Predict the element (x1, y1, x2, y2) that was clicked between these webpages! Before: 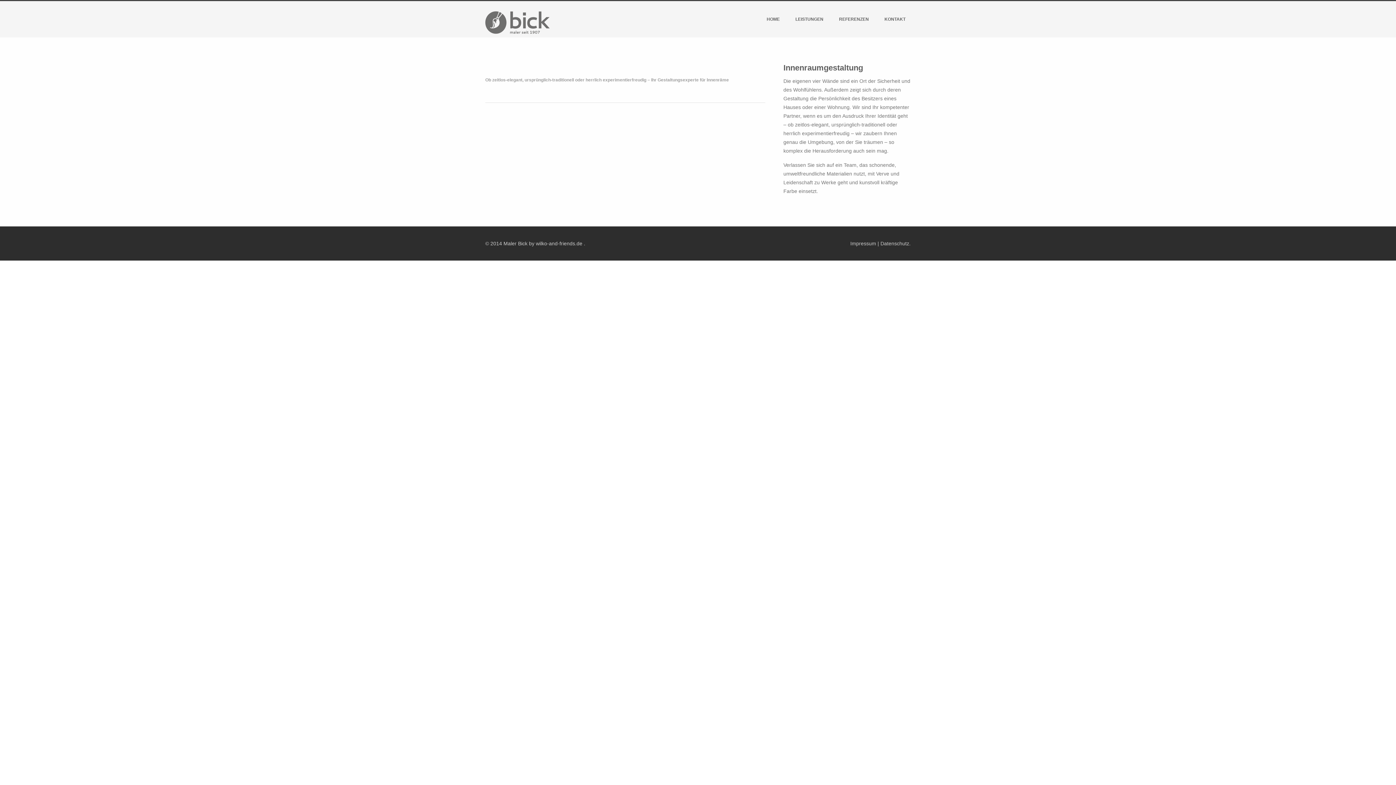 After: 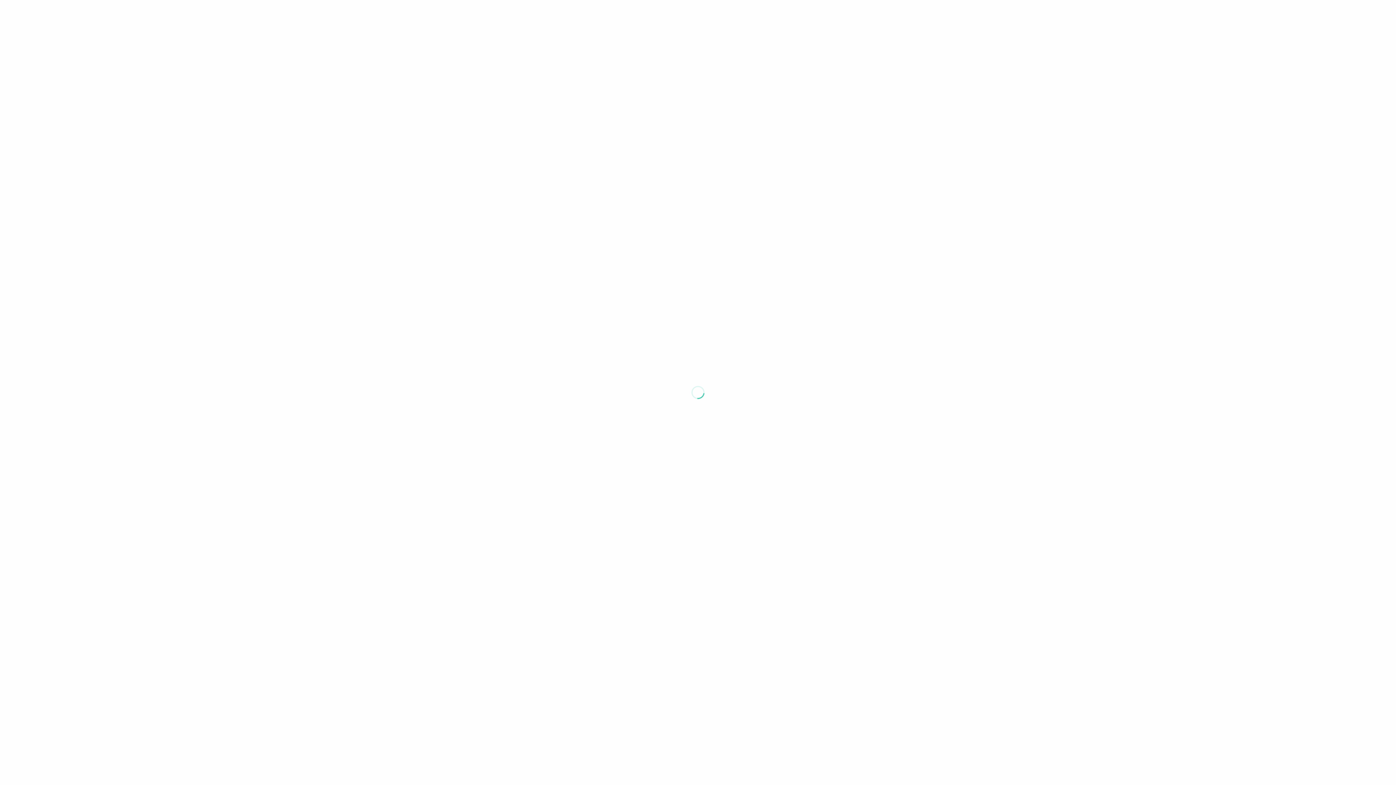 Action: label: KONTAKT bbox: (879, 1, 910, 37)